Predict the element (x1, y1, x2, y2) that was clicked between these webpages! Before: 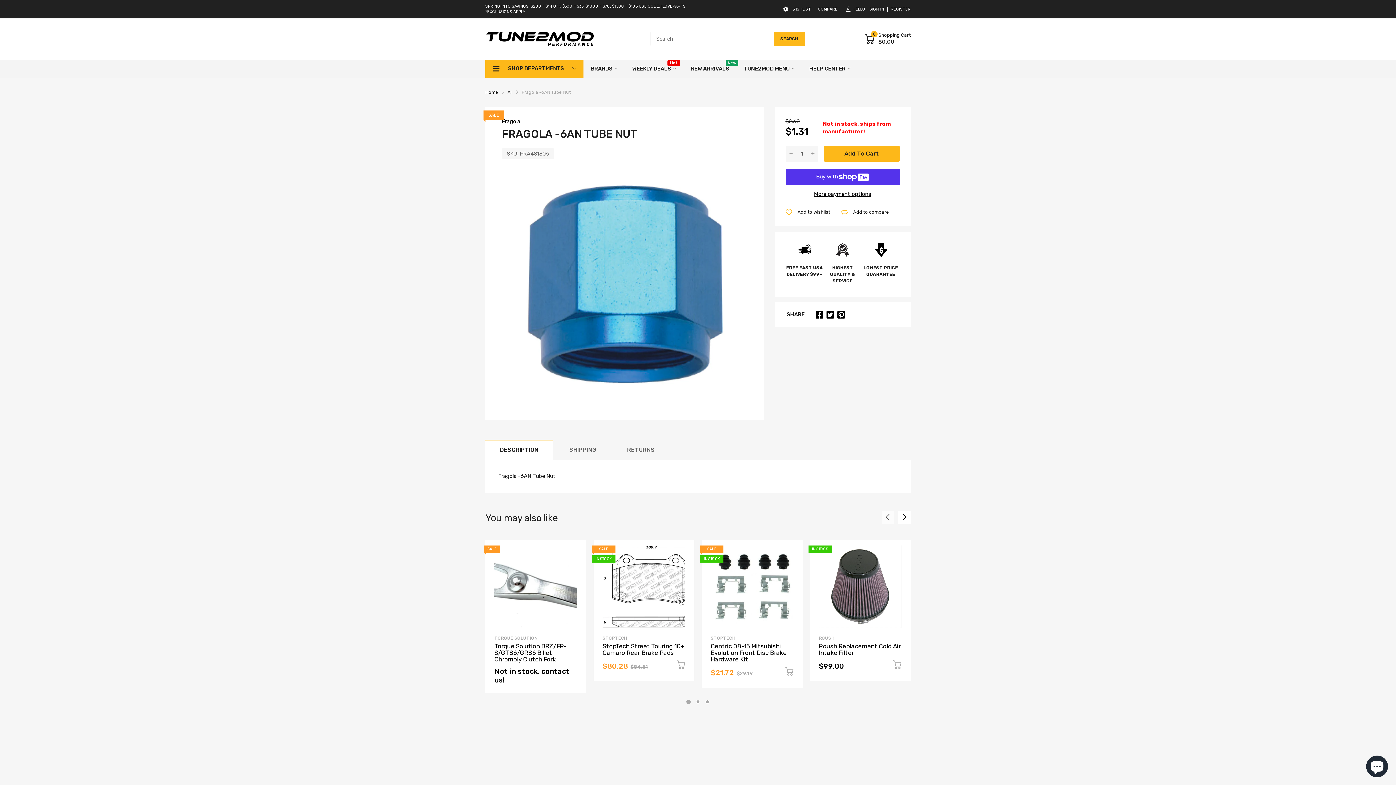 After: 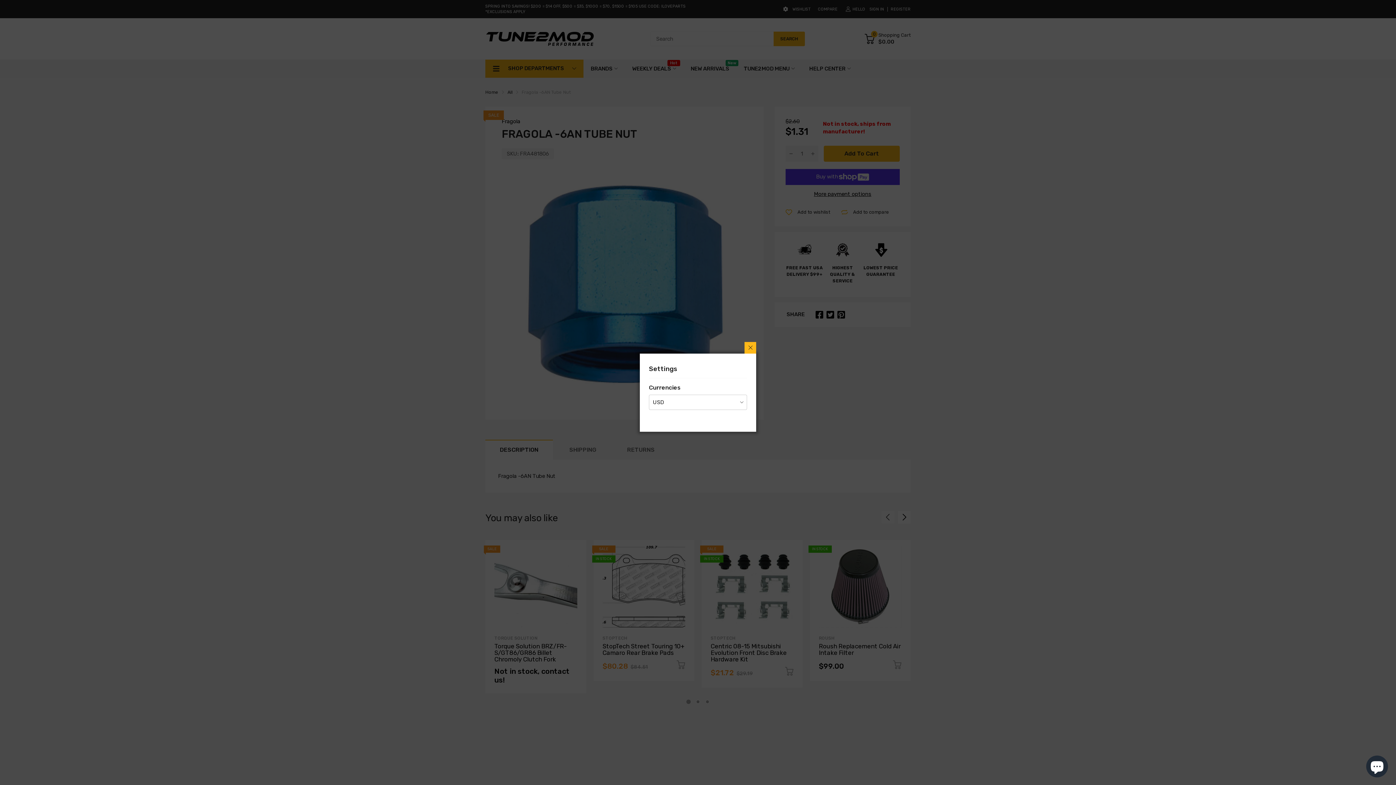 Action: bbox: (783, 6, 788, 11)